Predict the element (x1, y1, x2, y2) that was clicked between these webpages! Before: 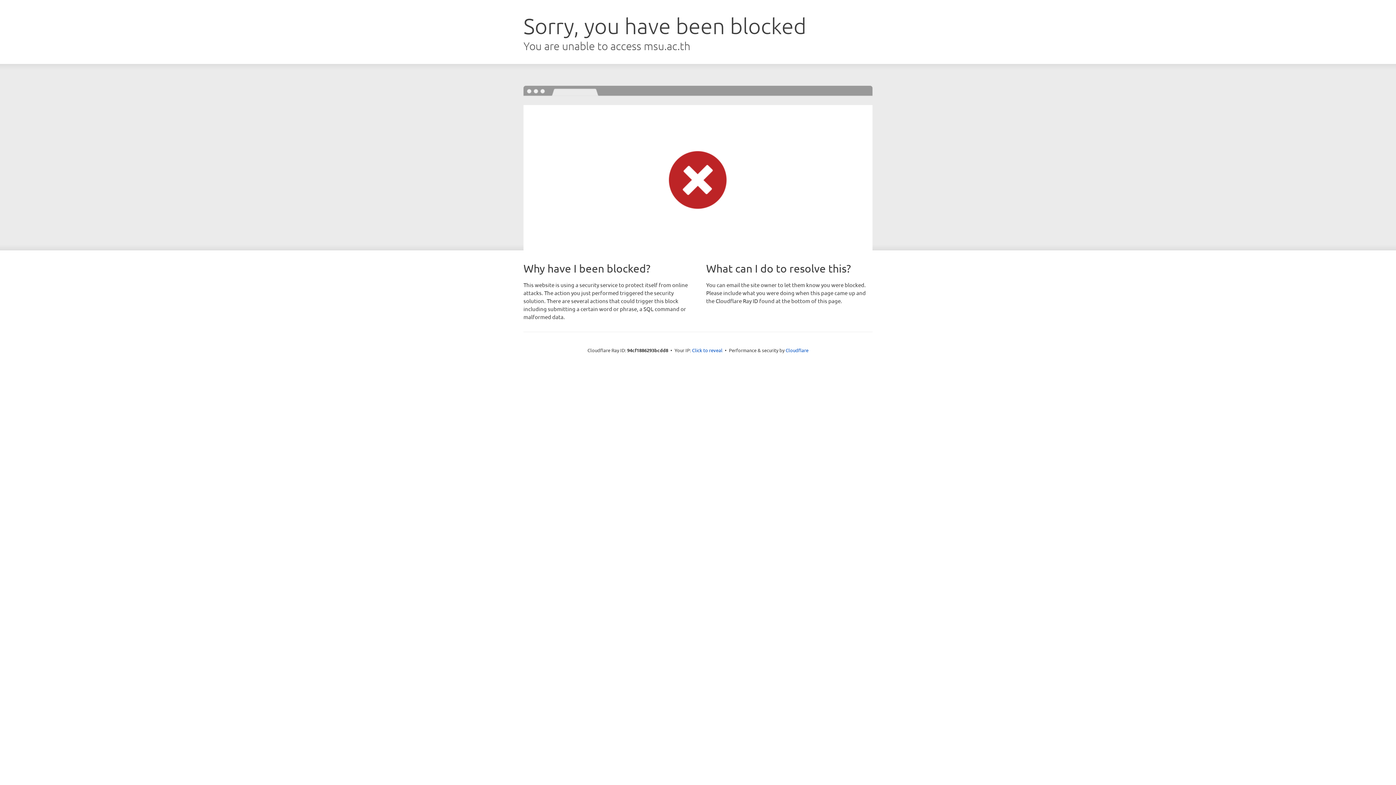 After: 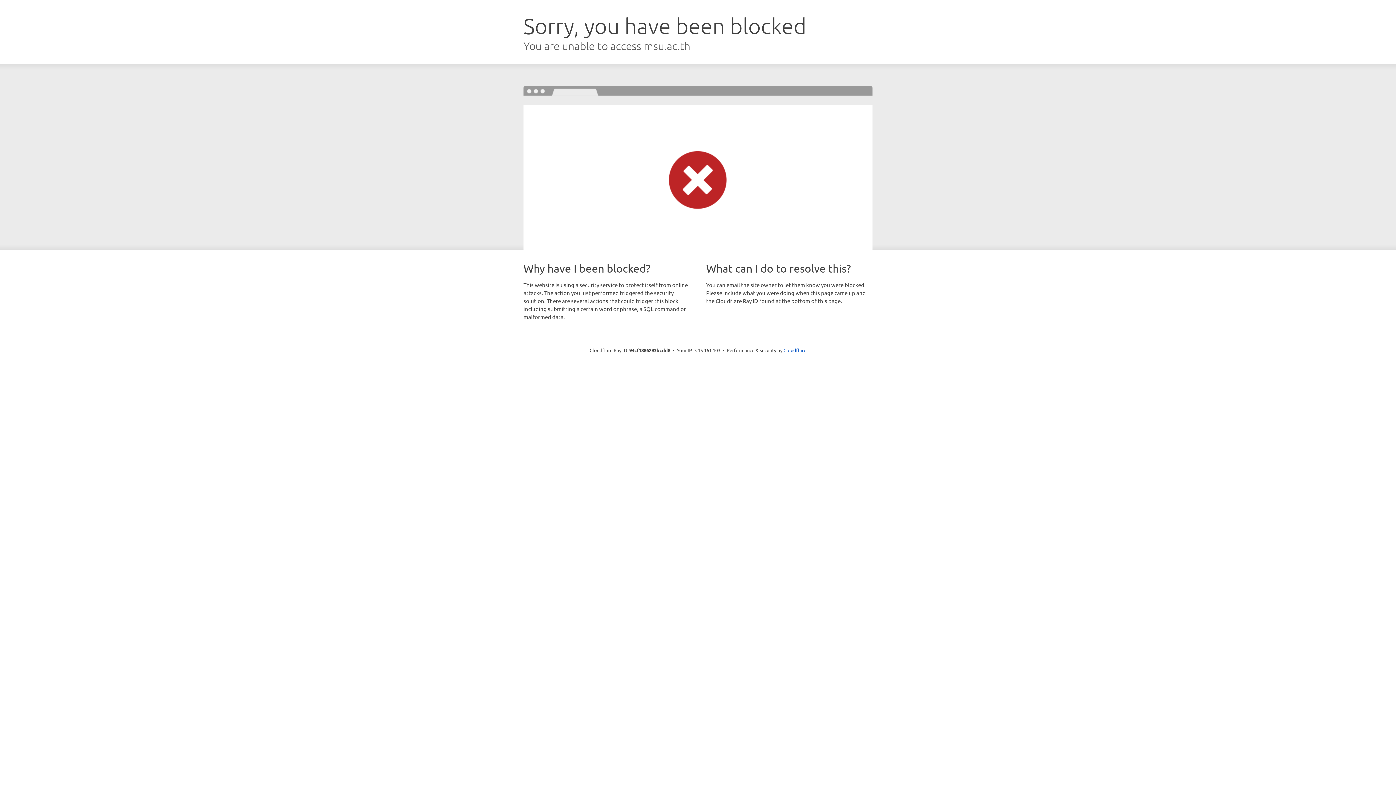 Action: label: Click to reveal bbox: (692, 346, 722, 353)